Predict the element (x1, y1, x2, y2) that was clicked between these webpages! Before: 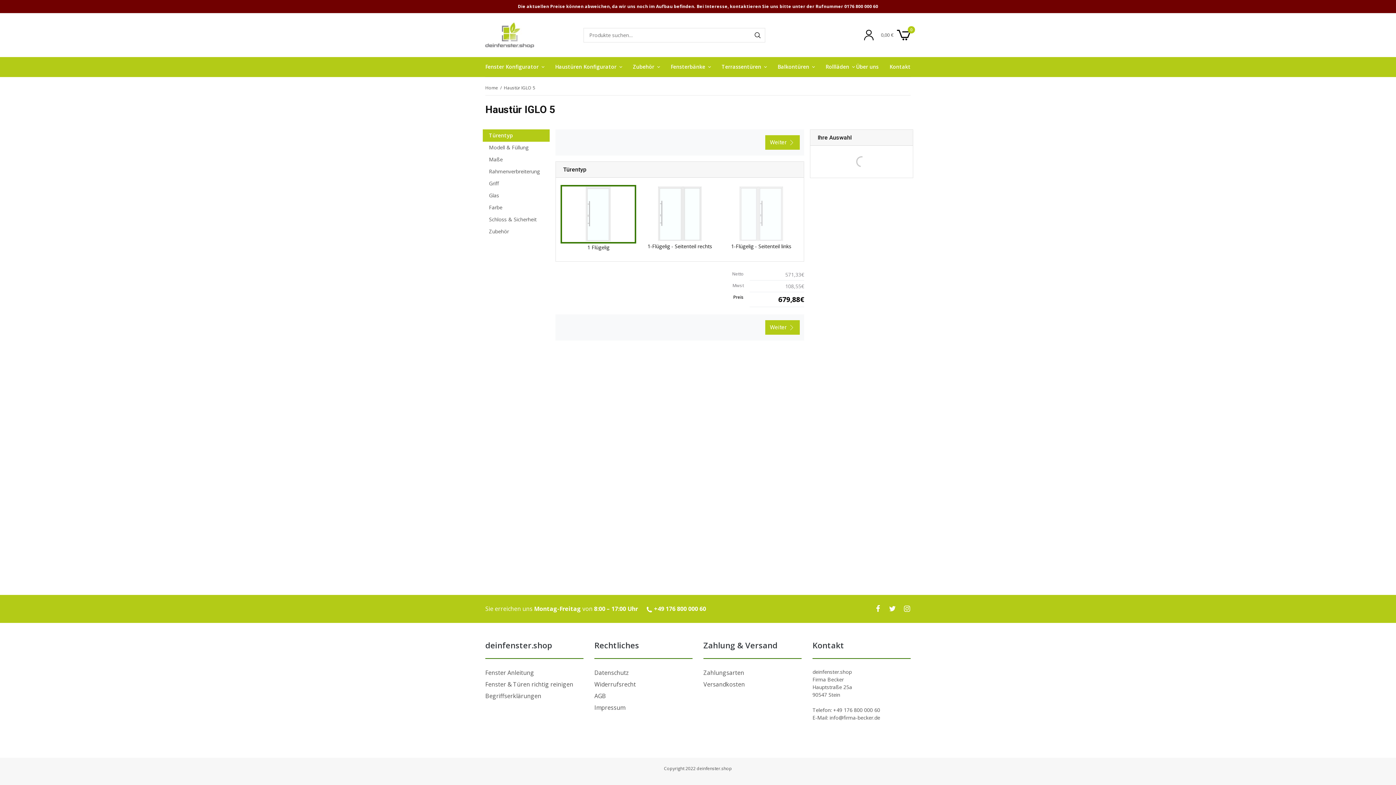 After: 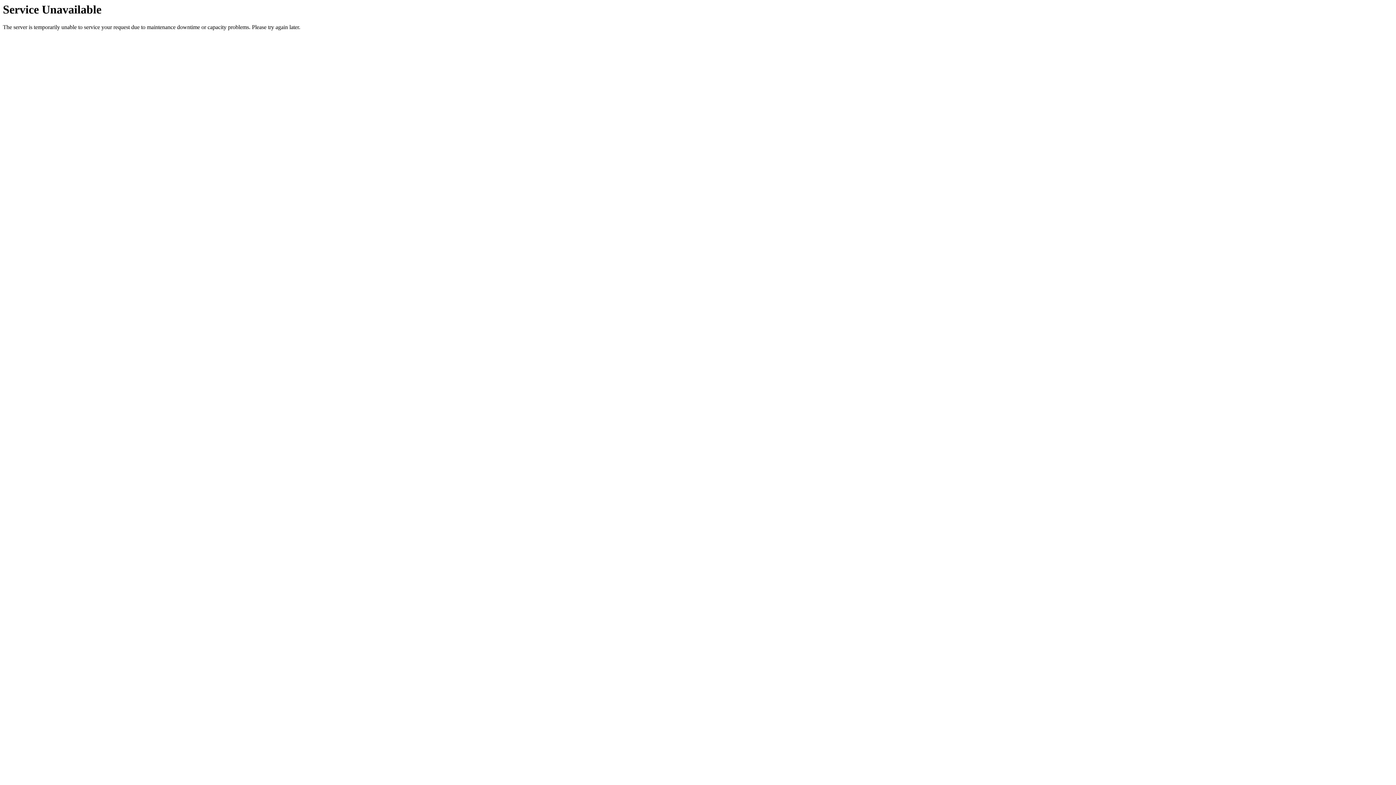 Action: bbox: (485, 692, 541, 700) label: Begriffserklärungen